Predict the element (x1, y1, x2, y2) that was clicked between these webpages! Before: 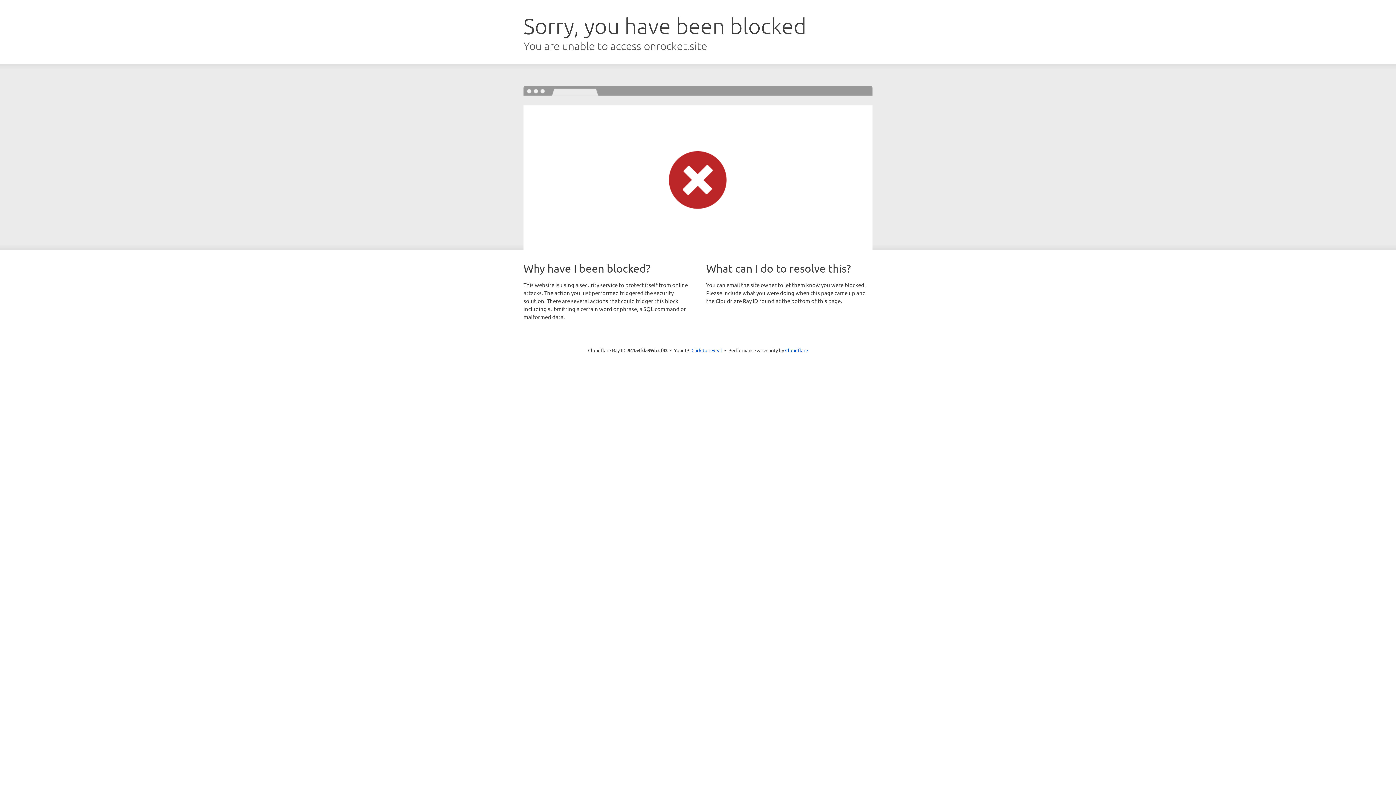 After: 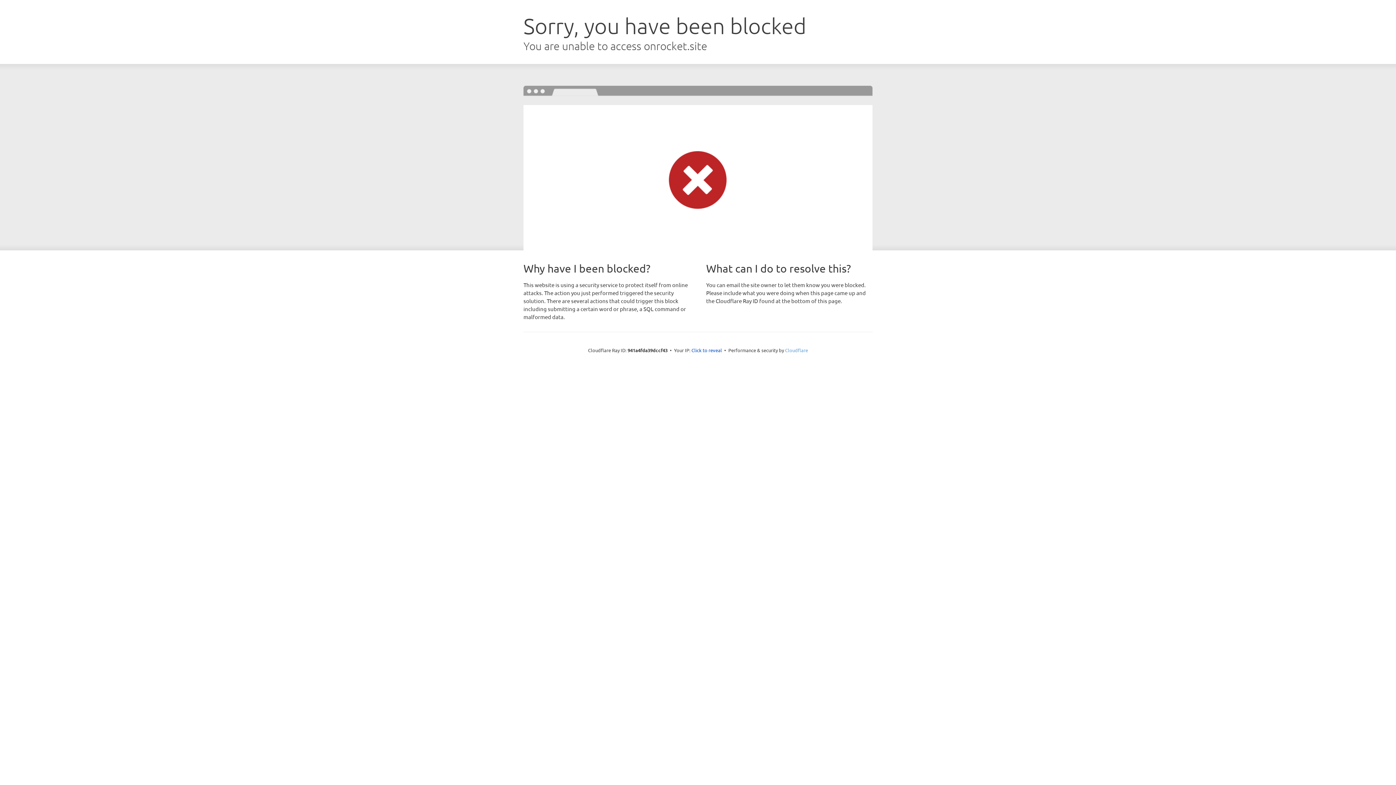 Action: bbox: (785, 347, 808, 353) label: Cloudflare